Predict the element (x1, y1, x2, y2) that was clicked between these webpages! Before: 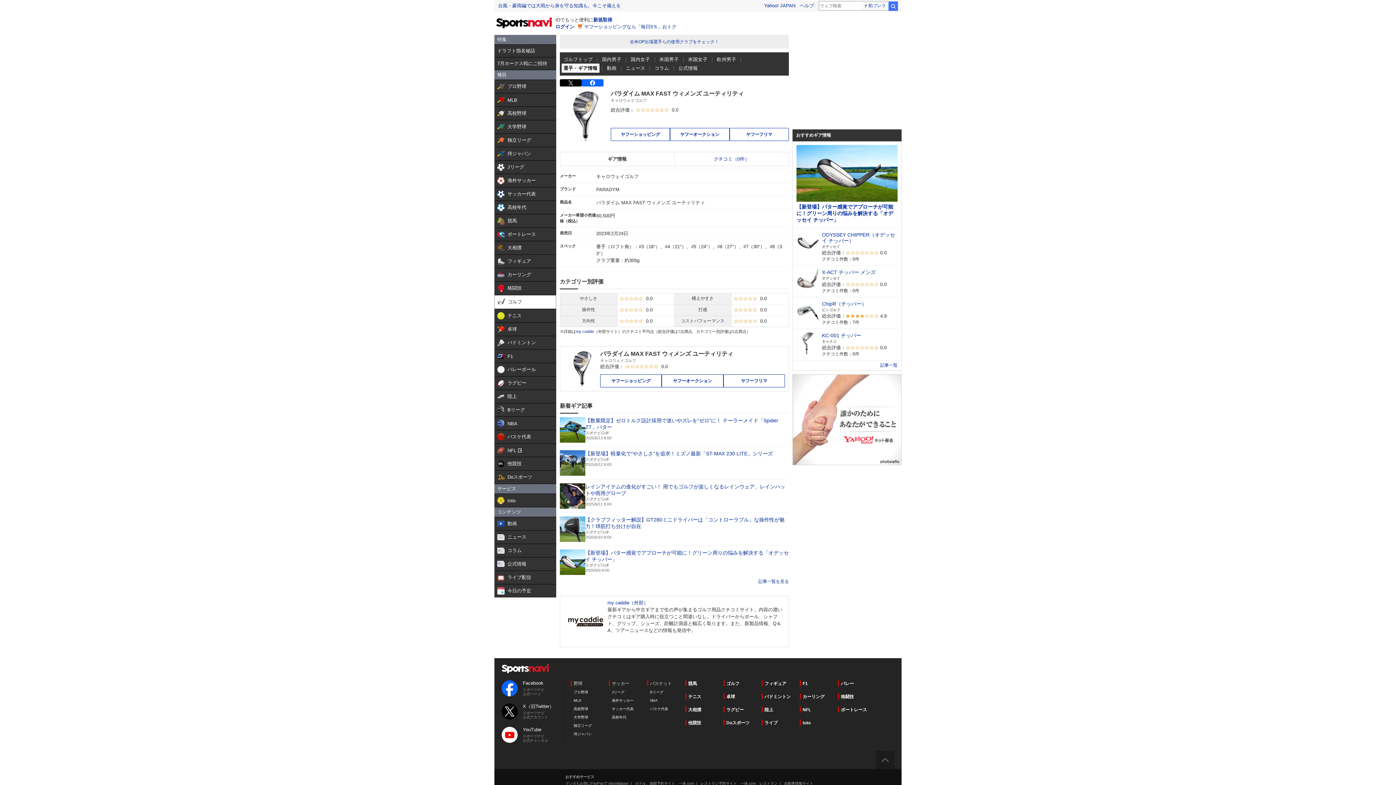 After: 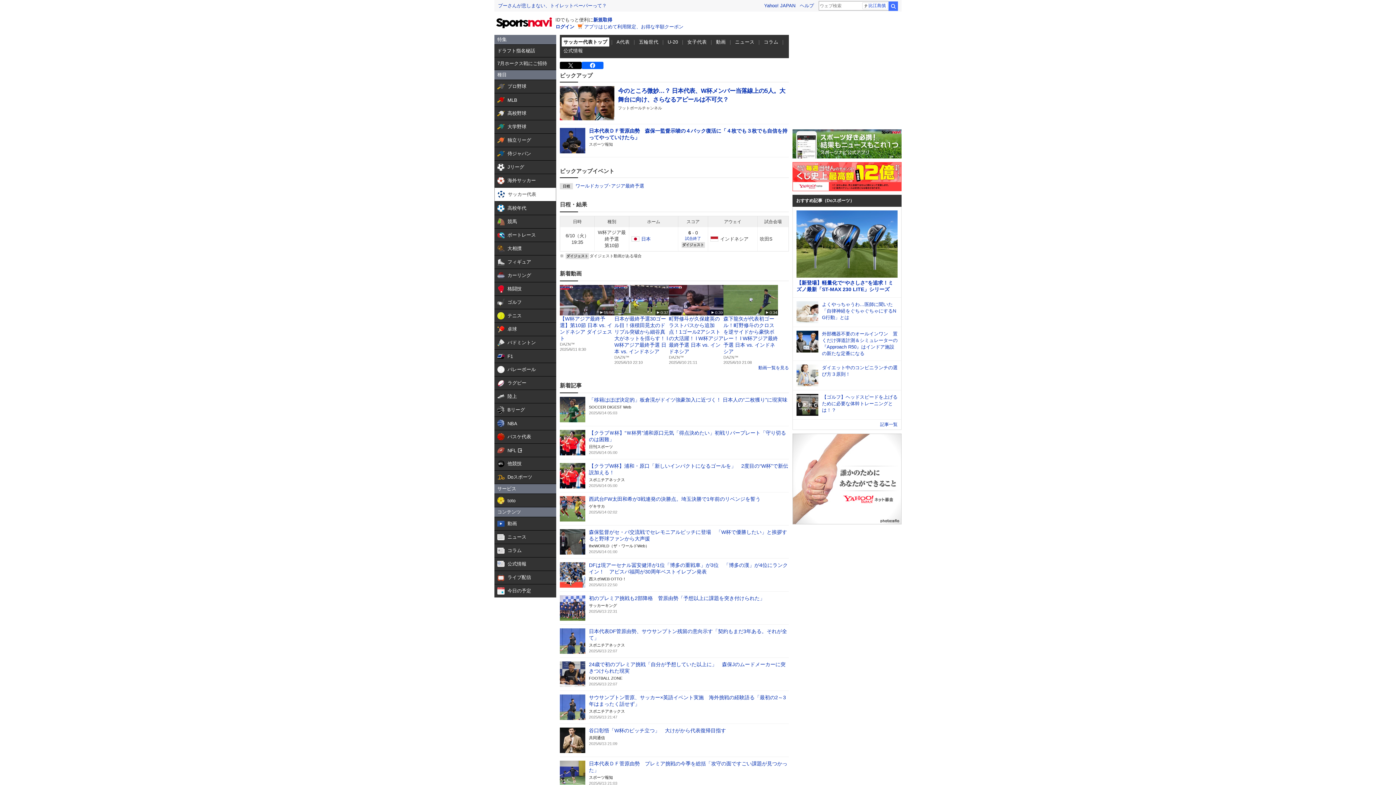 Action: bbox: (612, 707, 633, 711) label: サッカー代表